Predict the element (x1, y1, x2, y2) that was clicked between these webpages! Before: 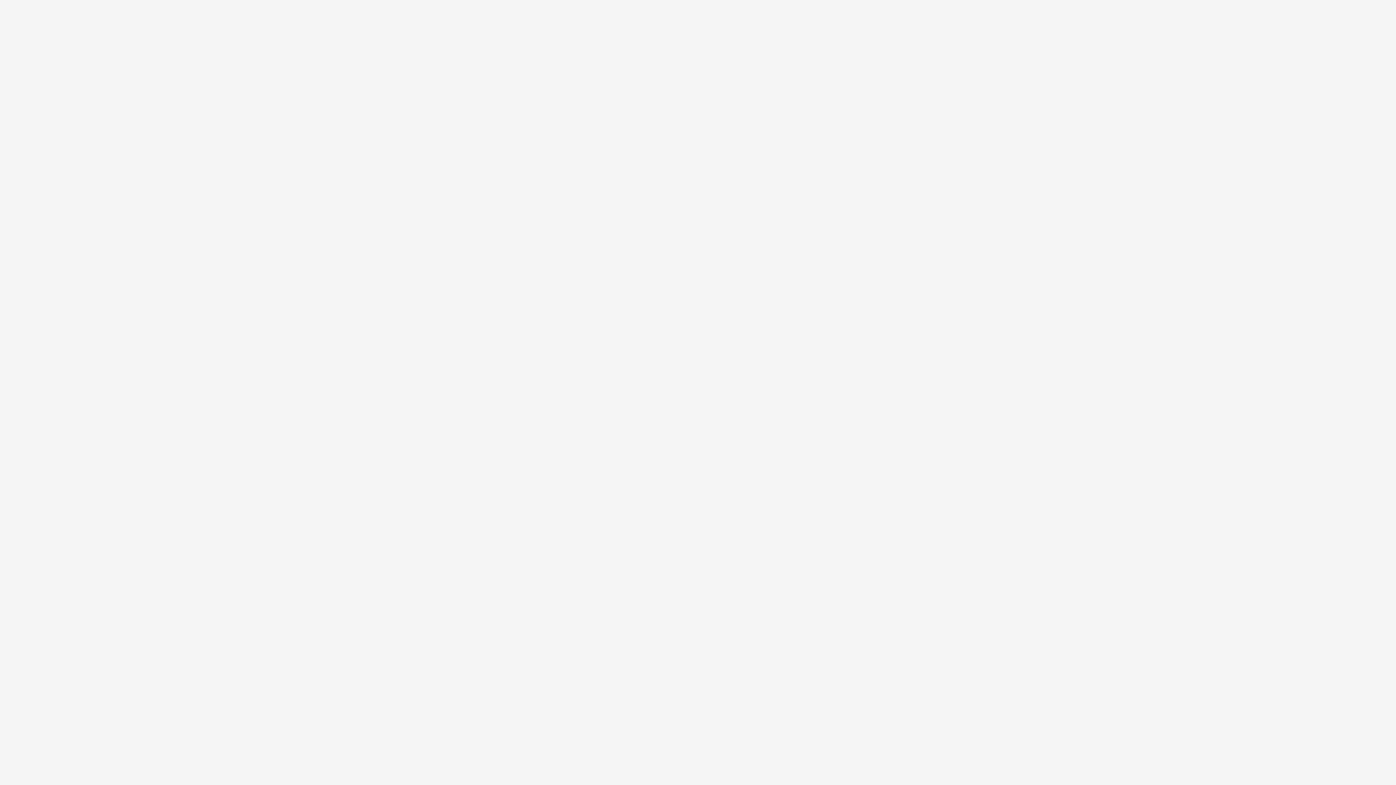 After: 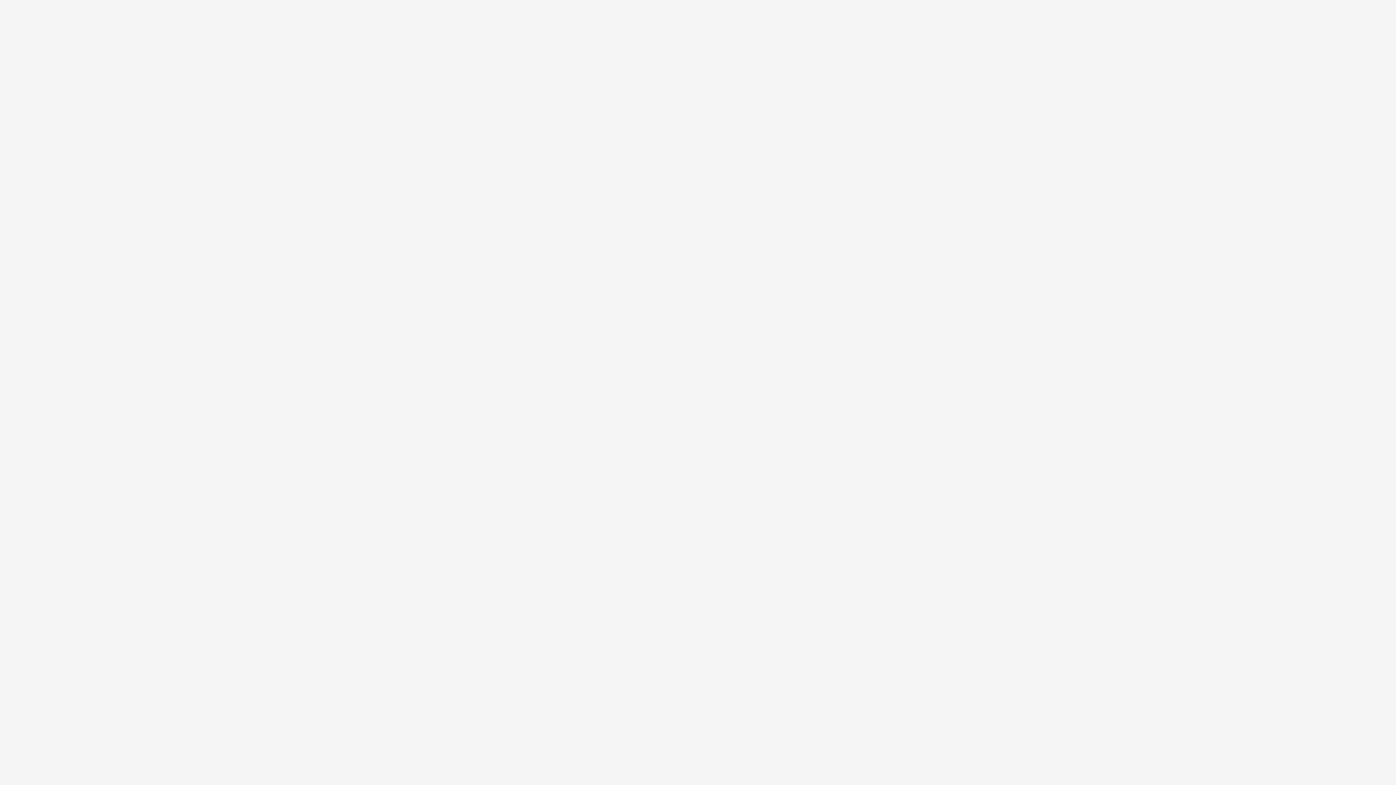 Action: bbox: (526, 153, 608, 164) label: Зодиак